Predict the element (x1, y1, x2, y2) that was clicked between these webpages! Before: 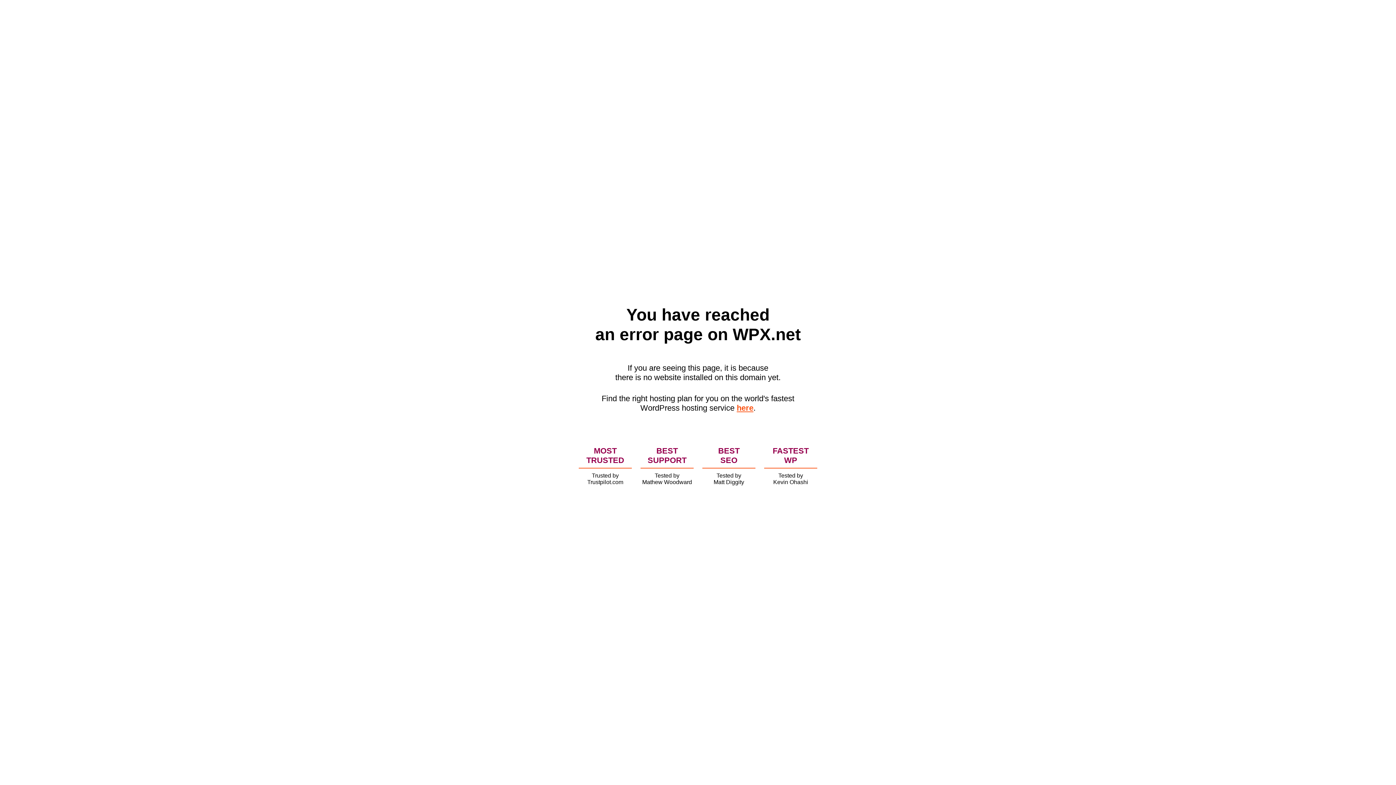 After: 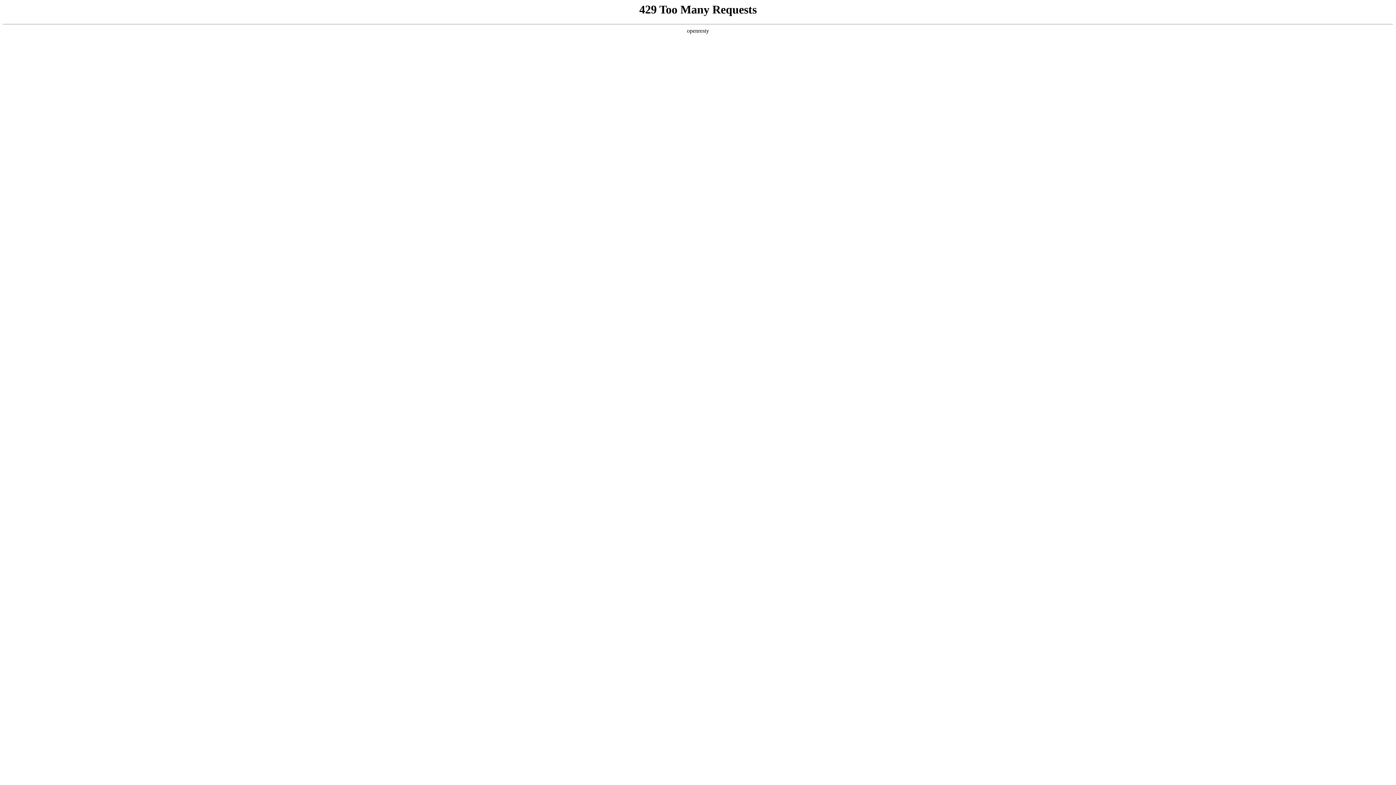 Action: bbox: (736, 403, 753, 412) label: here